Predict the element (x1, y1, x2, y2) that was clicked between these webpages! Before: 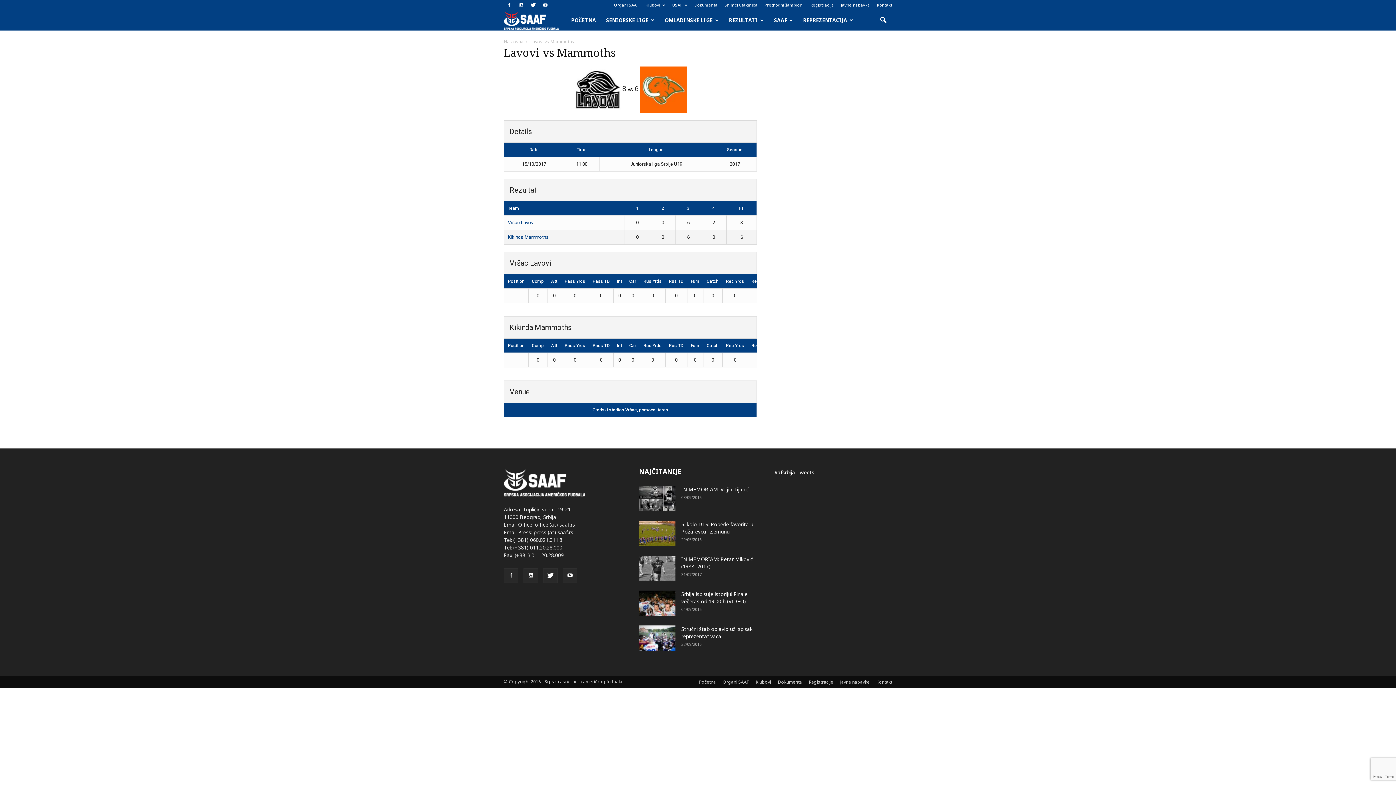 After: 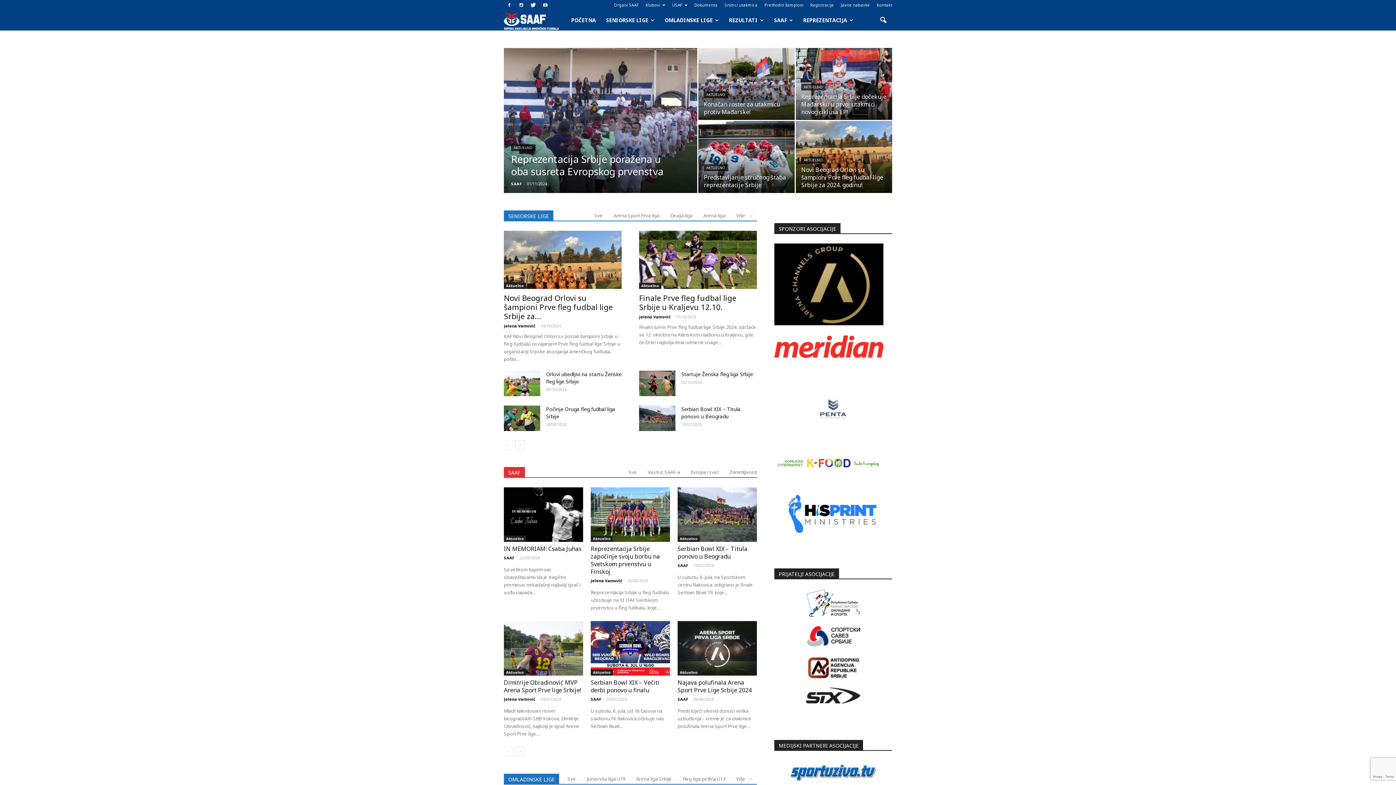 Action: label: Početna bbox: (699, 679, 716, 685)